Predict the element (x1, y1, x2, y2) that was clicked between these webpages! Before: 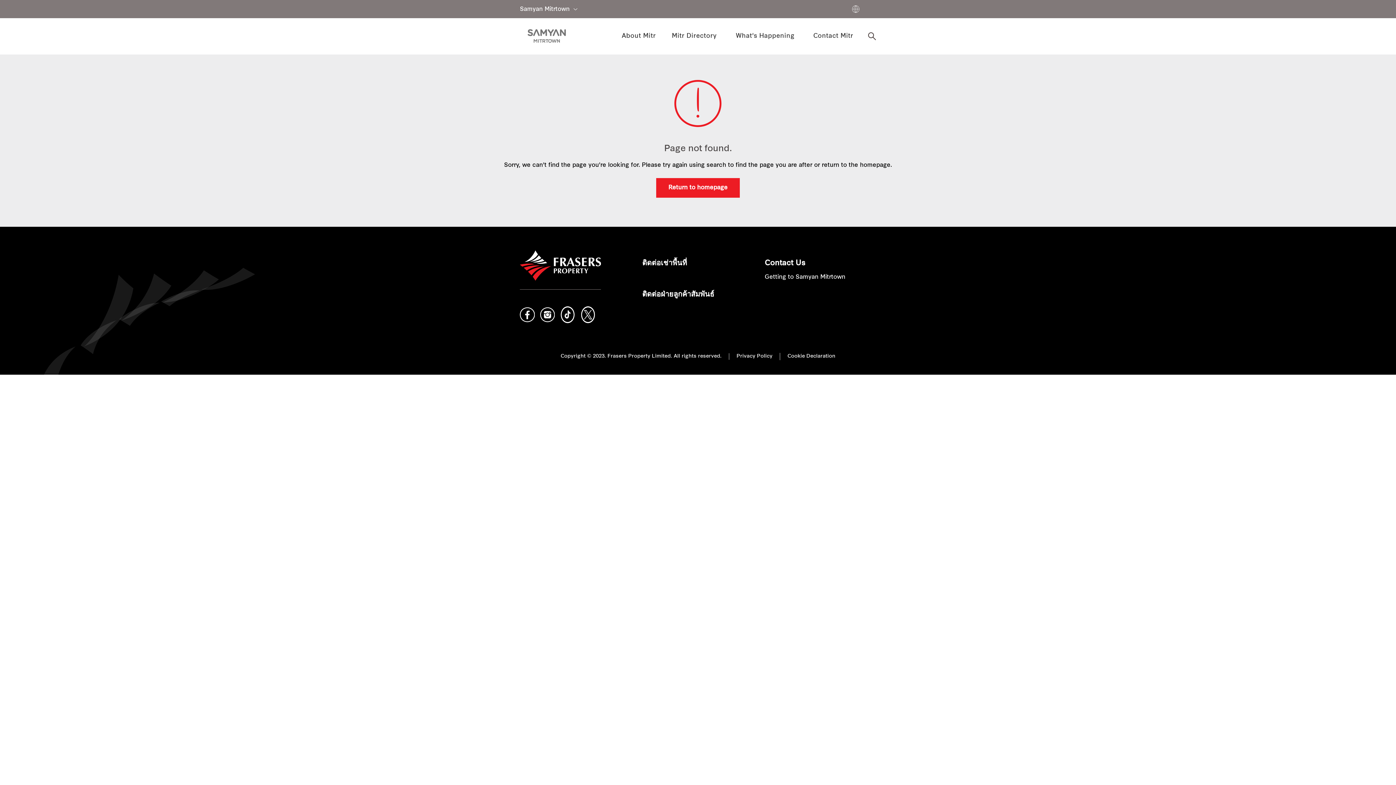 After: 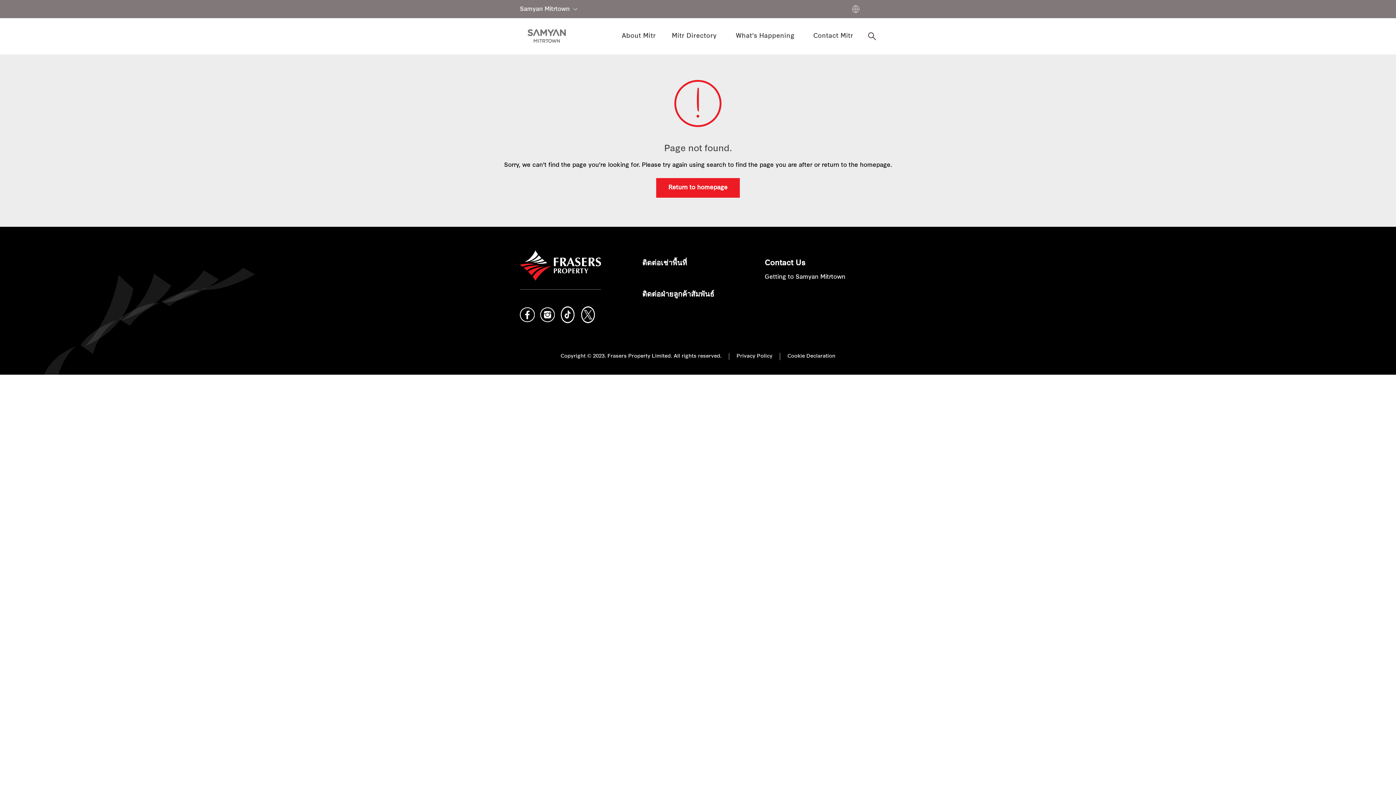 Action: bbox: (787, 353, 835, 360) label: Cookie Declaration